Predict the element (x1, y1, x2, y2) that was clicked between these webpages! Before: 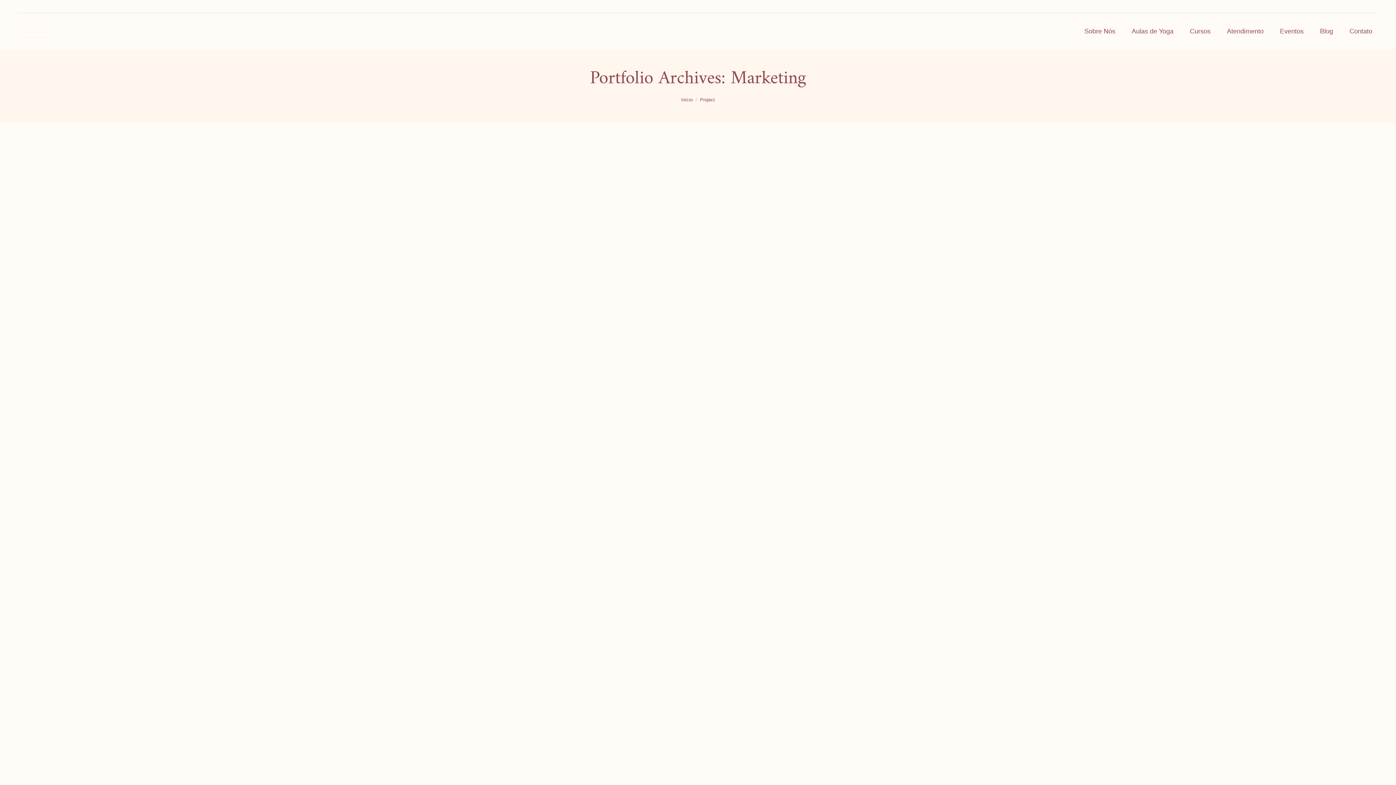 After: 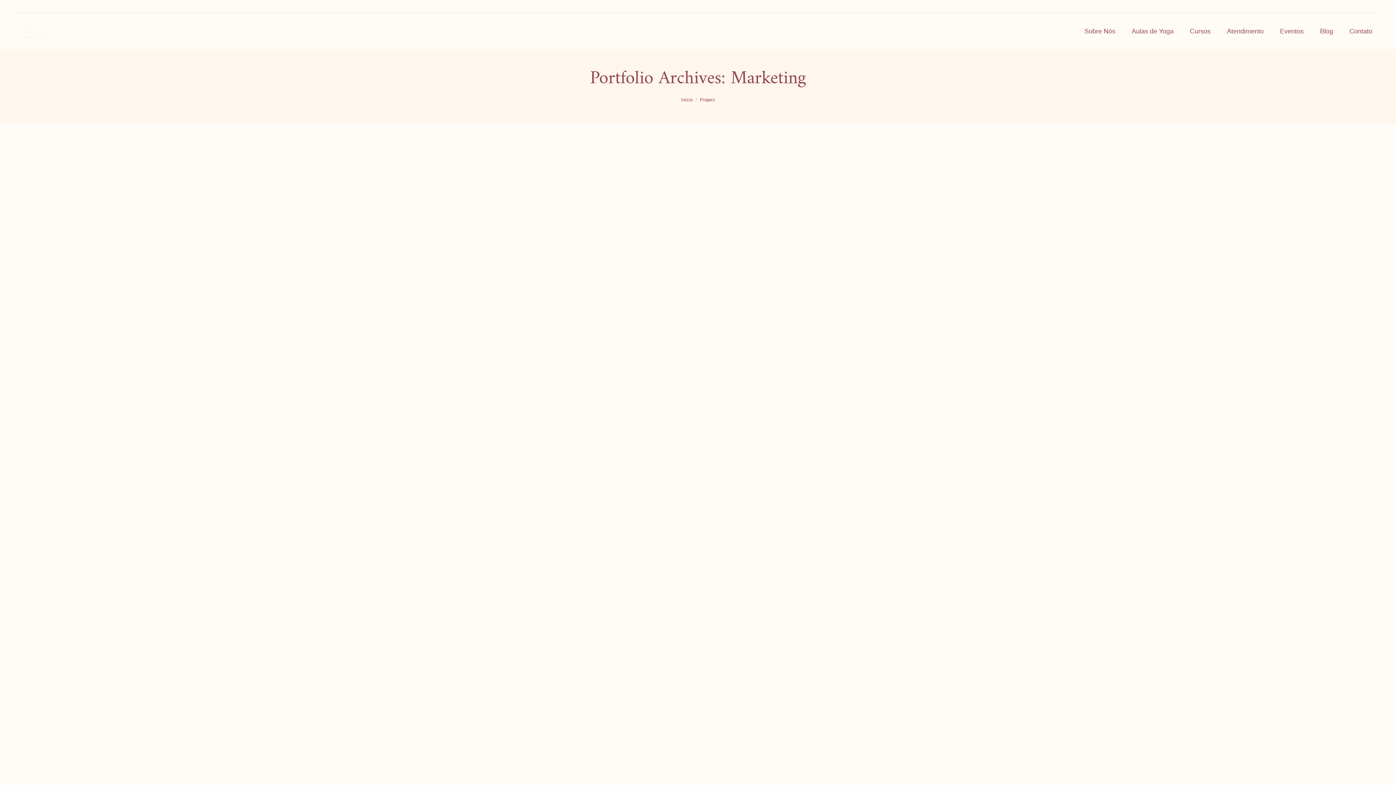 Action: label: Marketing bbox: (489, 337, 509, 342)